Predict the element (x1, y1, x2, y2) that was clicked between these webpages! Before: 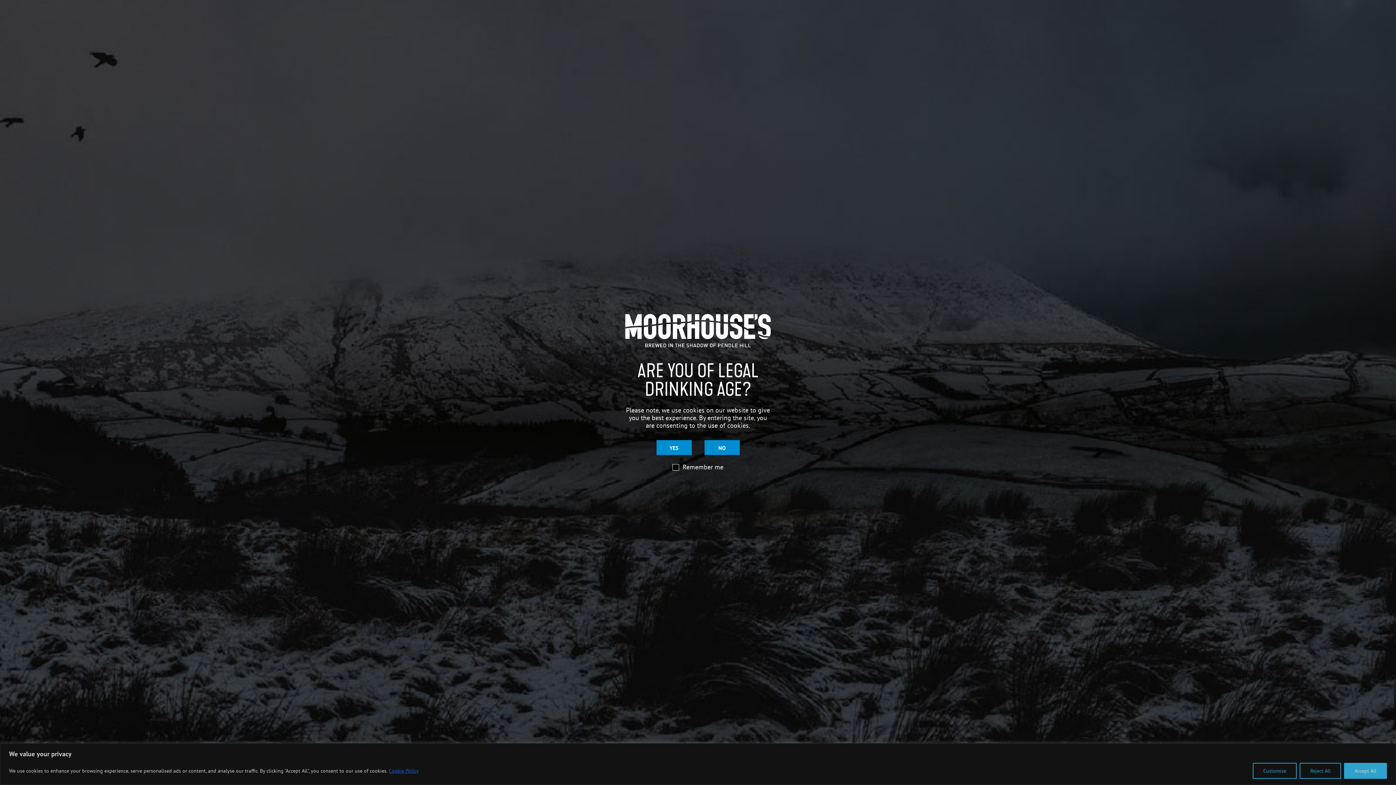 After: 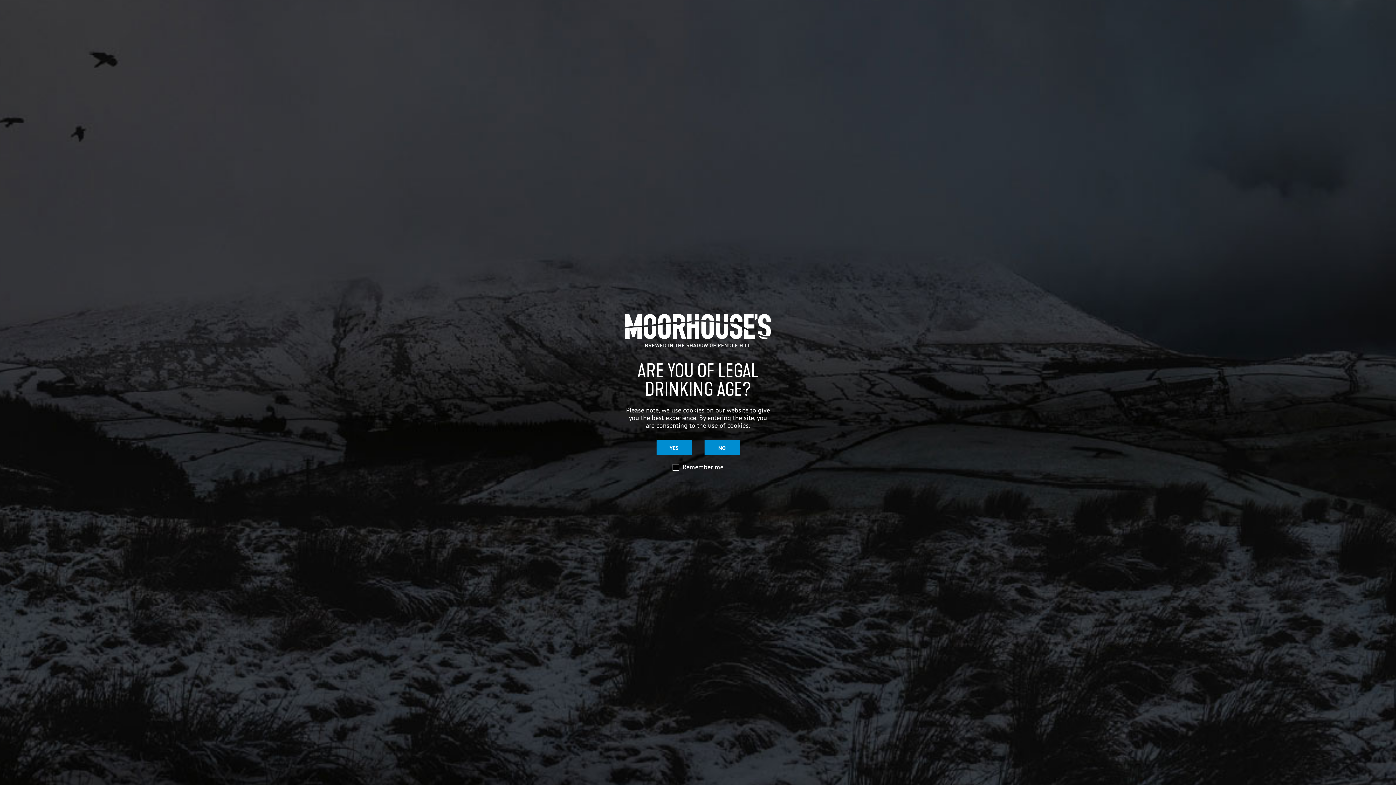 Action: label: Reject All bbox: (1300, 763, 1341, 779)